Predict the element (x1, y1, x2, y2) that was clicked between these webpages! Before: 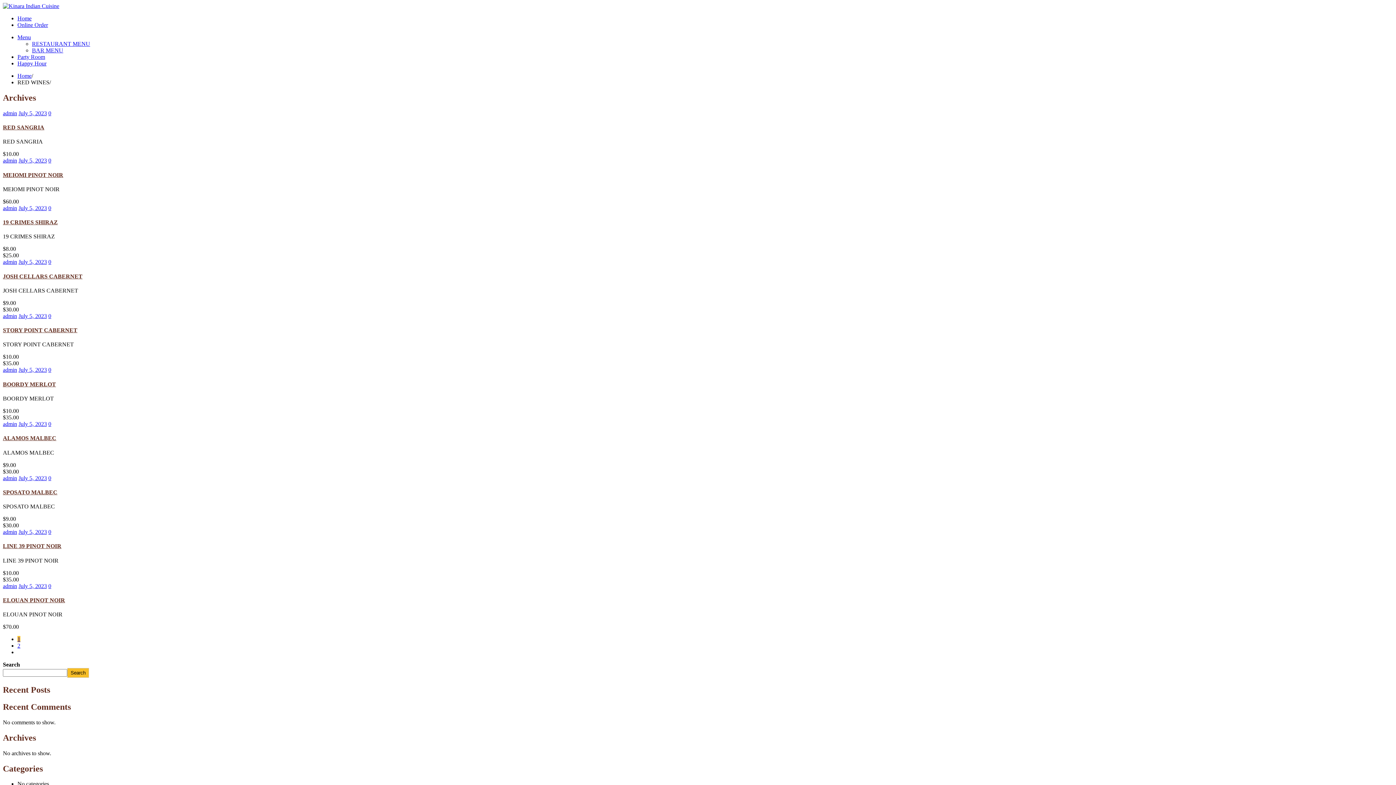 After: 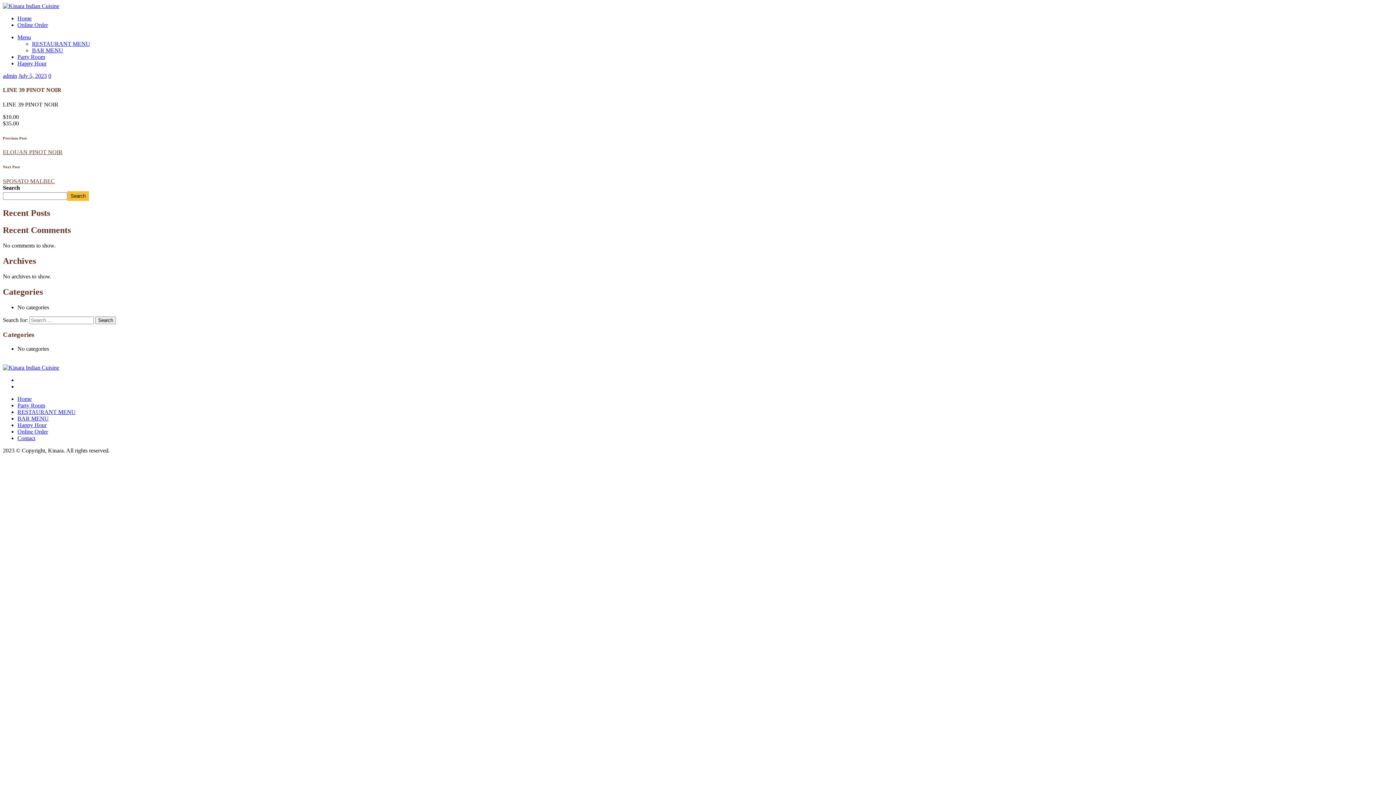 Action: label: 0 bbox: (48, 529, 51, 535)